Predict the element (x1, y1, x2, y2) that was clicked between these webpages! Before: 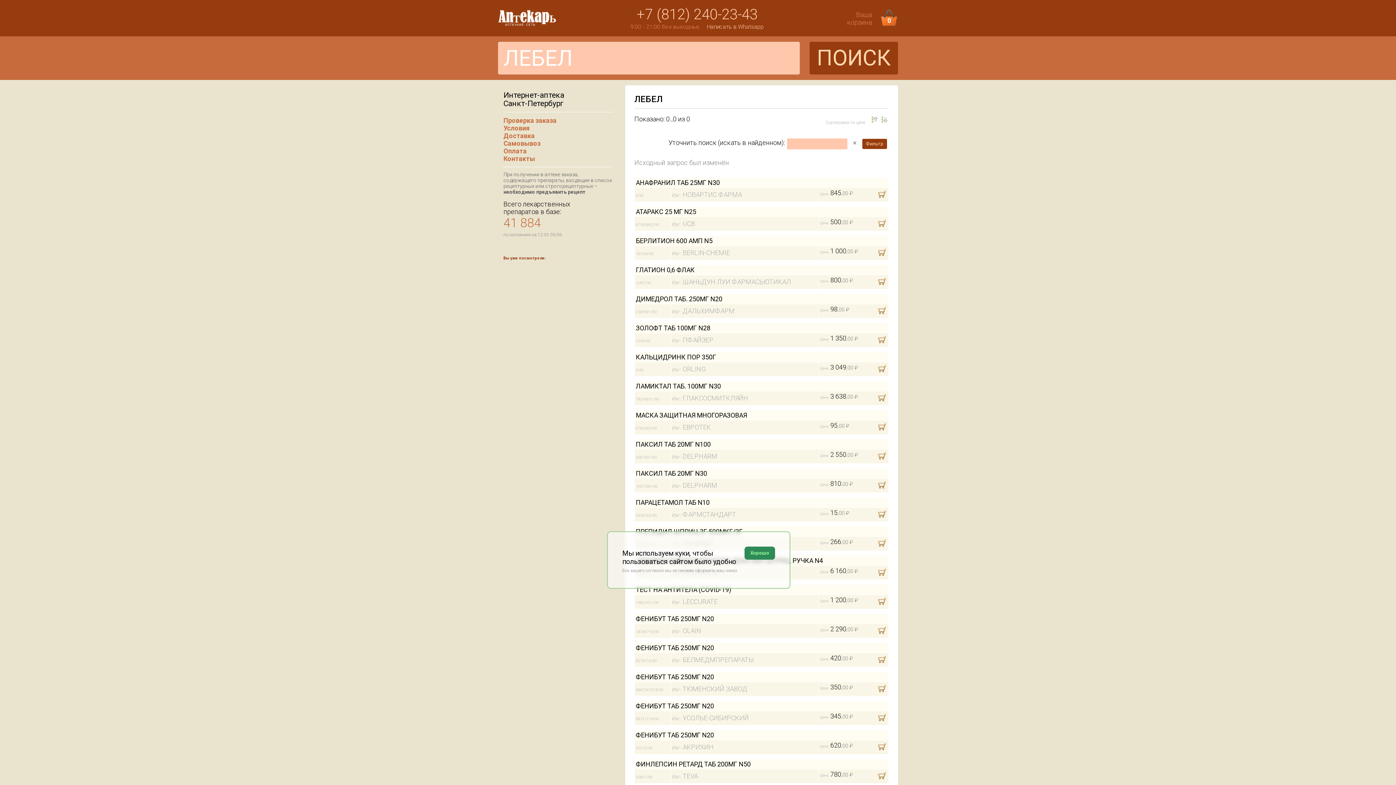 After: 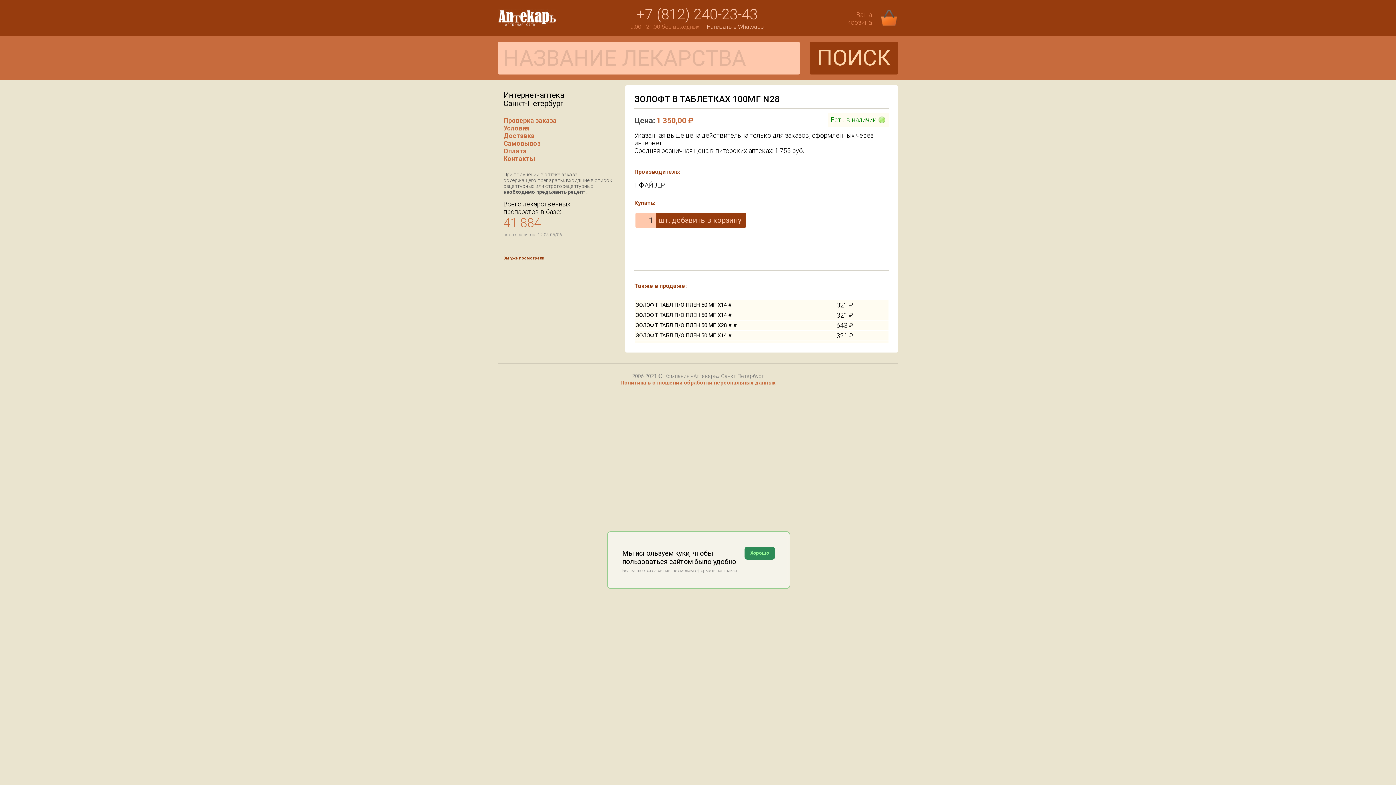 Action: label: ЗОЛОФТ ТАБ 100МГ N28 bbox: (636, 324, 710, 332)